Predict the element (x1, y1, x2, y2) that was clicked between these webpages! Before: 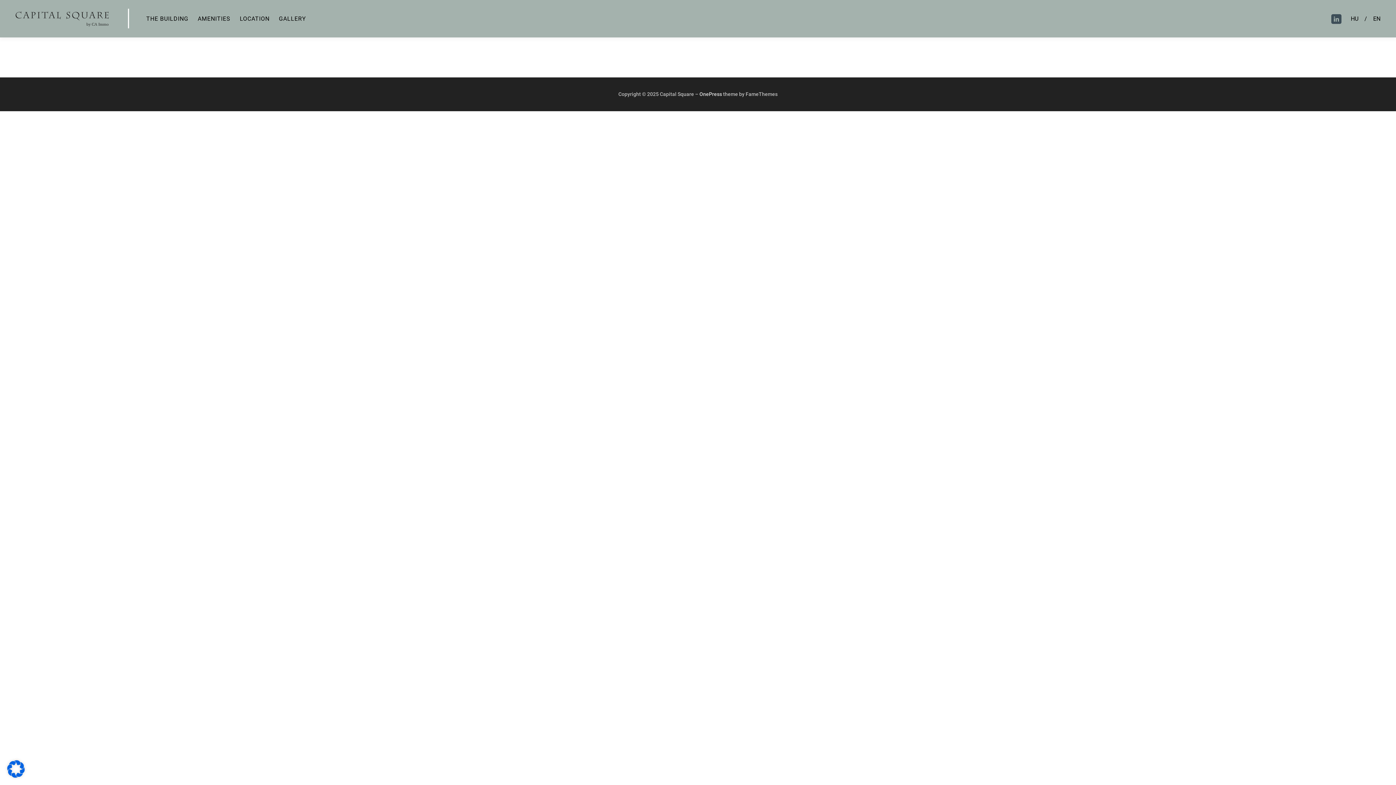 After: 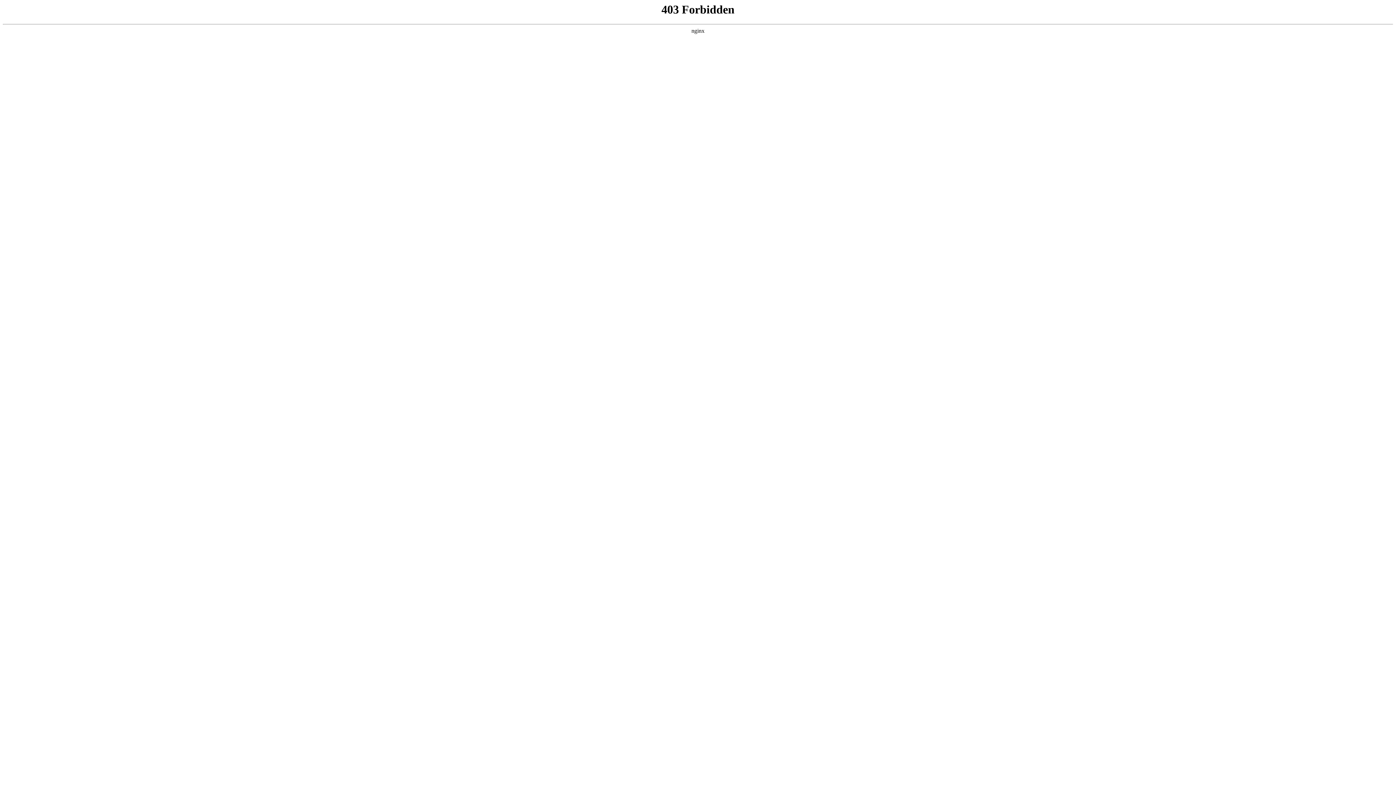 Action: label: OnePress bbox: (699, 91, 722, 97)